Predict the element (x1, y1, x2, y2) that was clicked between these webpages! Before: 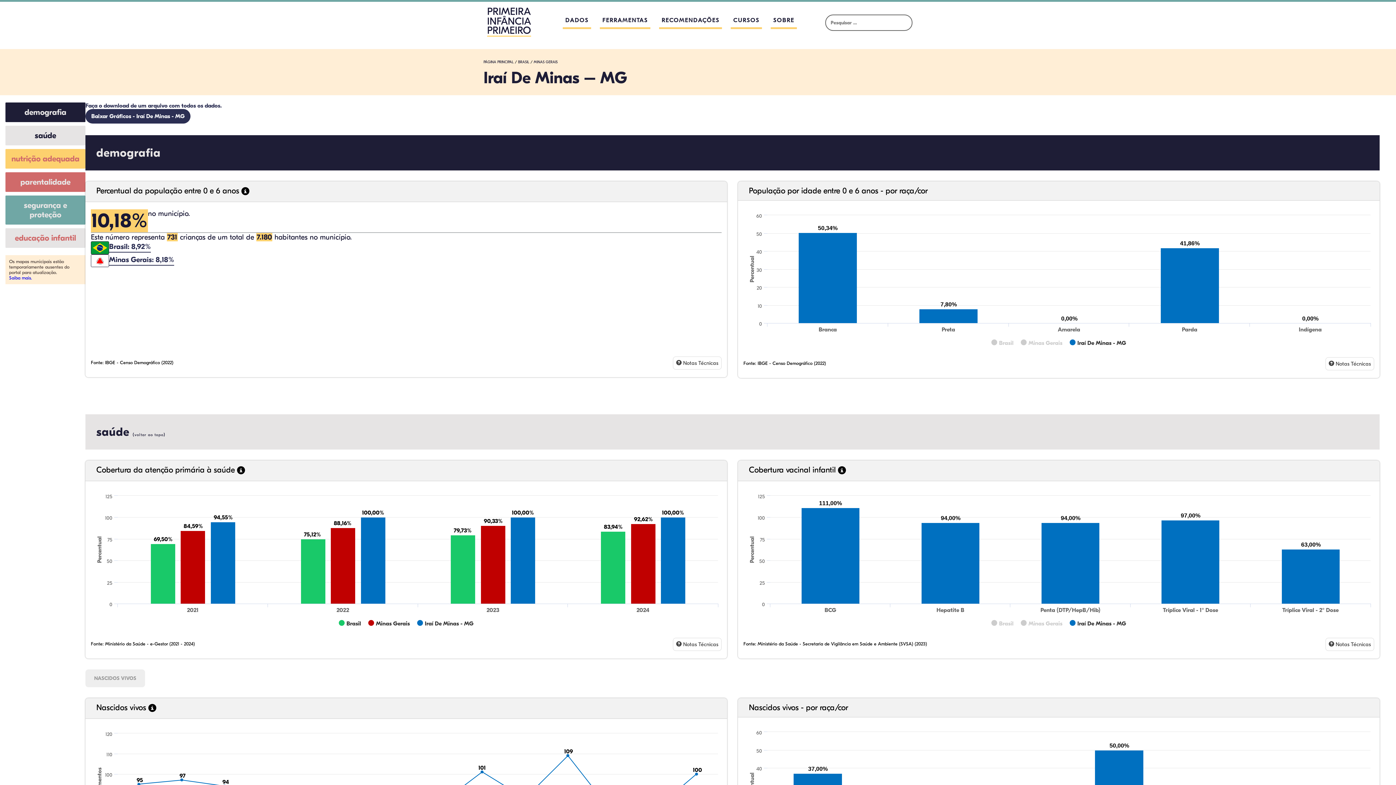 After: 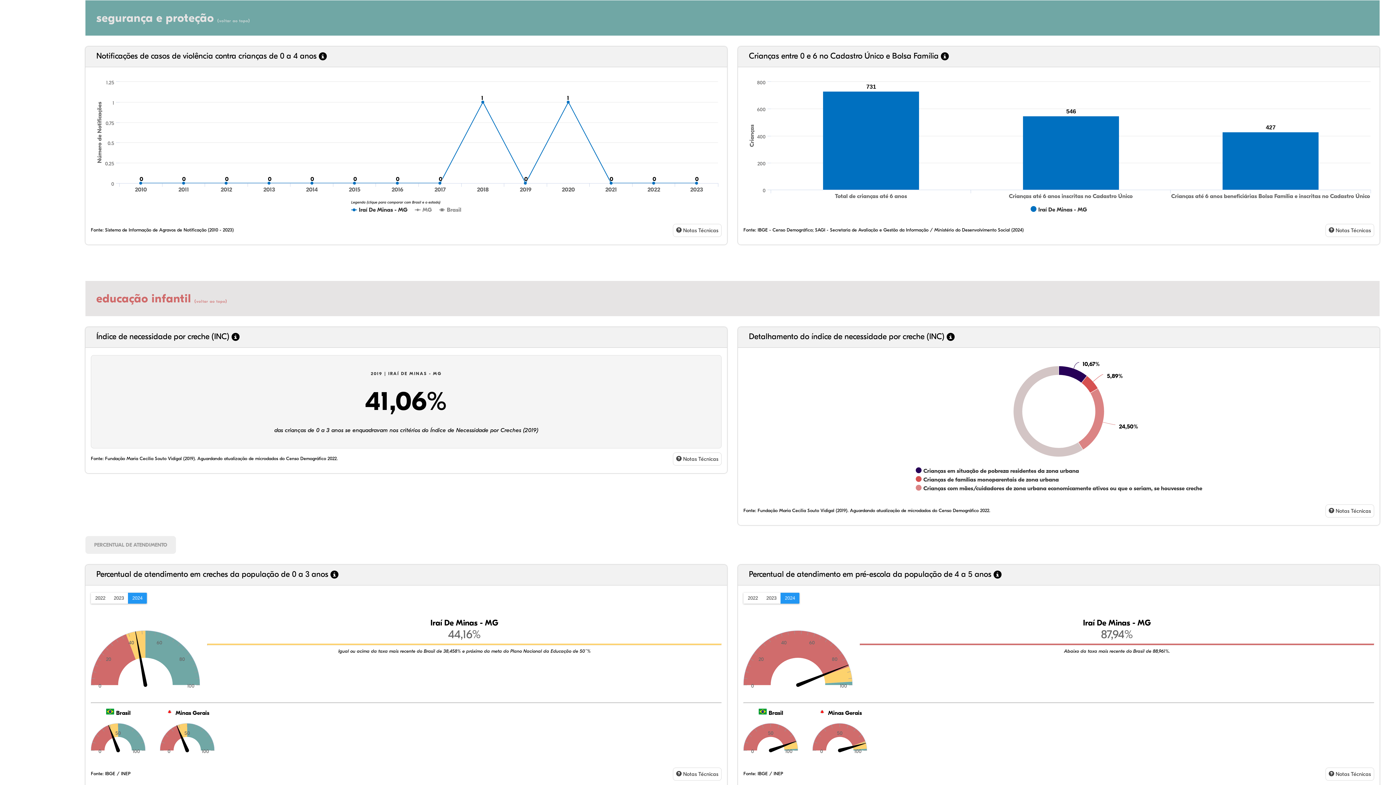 Action: label: segurança e proteção bbox: (5, 195, 85, 224)